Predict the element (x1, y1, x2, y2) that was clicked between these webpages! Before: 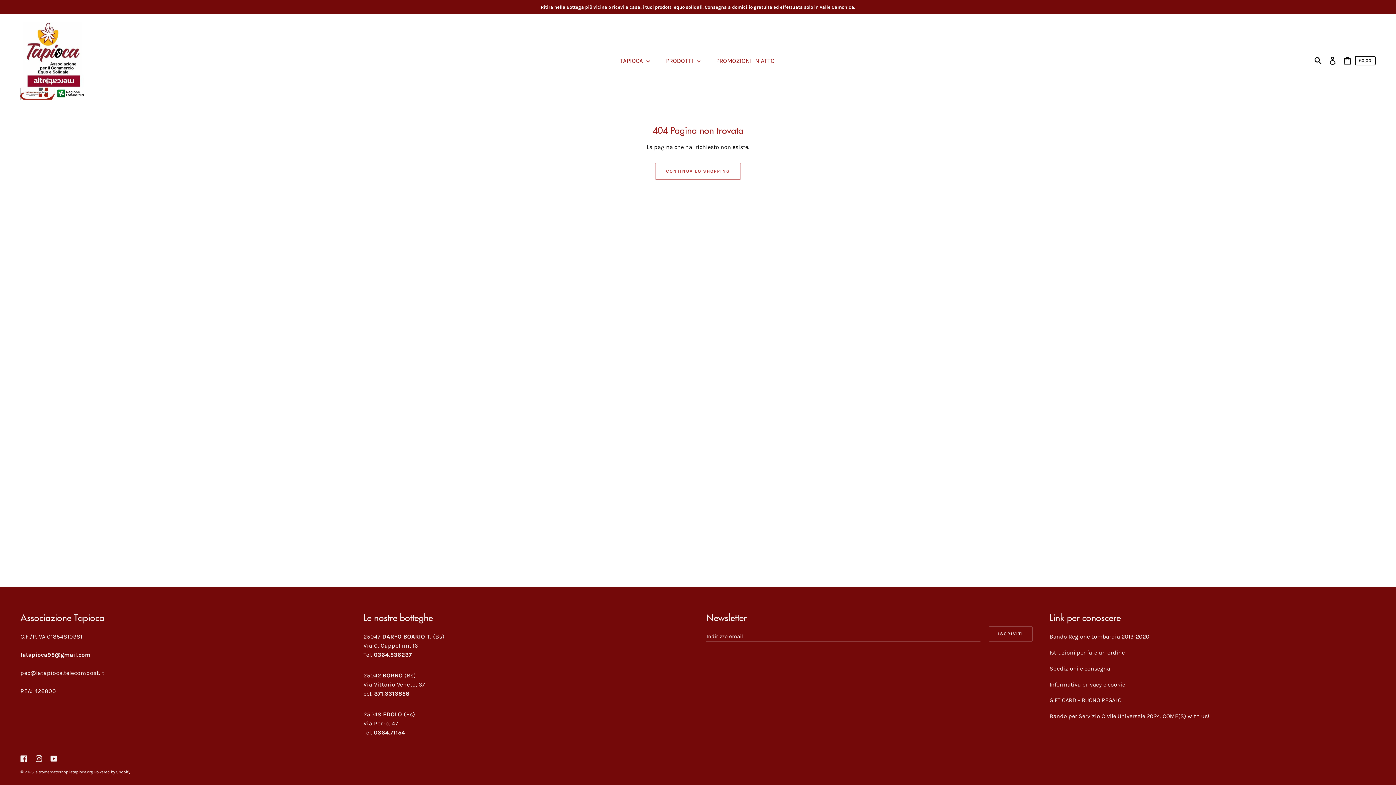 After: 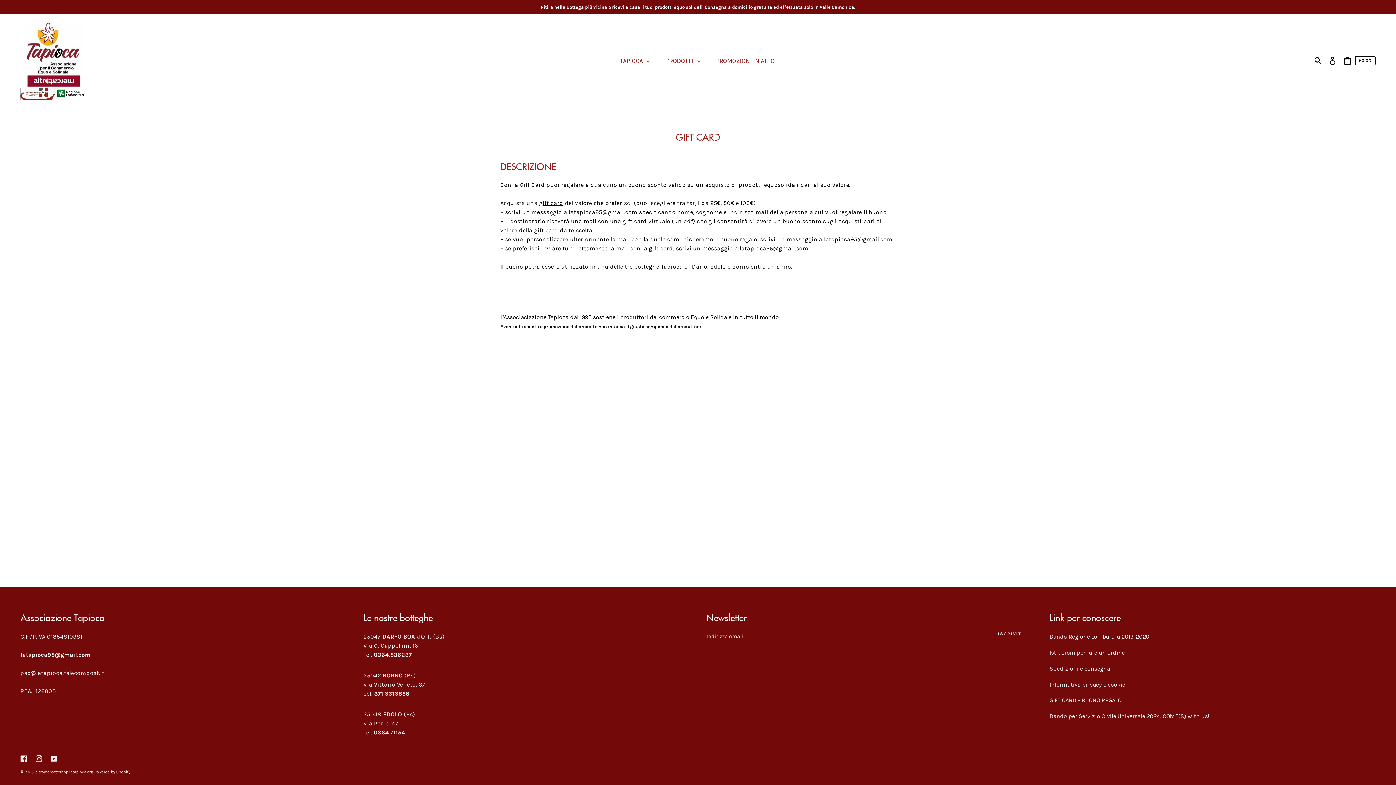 Action: bbox: (1049, 697, 1121, 704) label: GIFT CARD - BUONO REGALO